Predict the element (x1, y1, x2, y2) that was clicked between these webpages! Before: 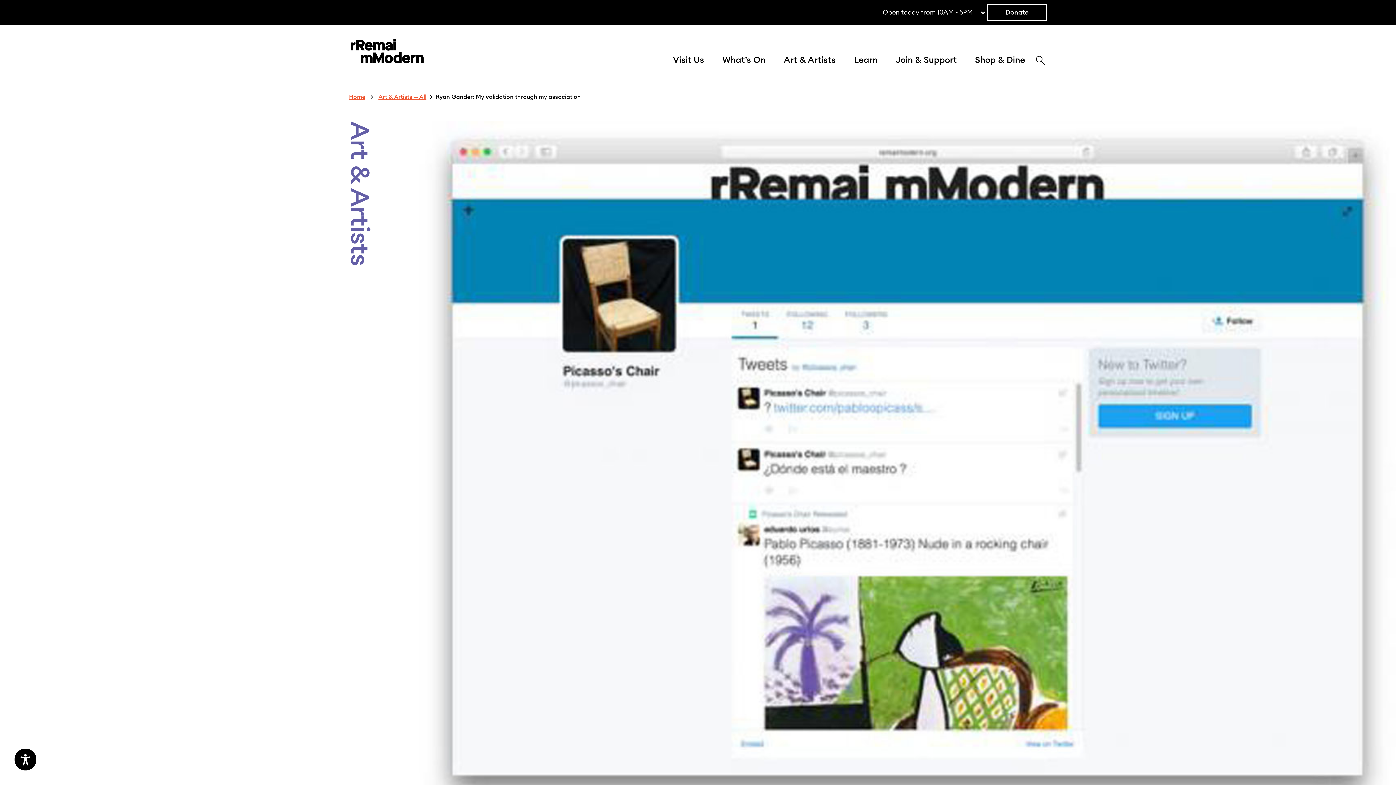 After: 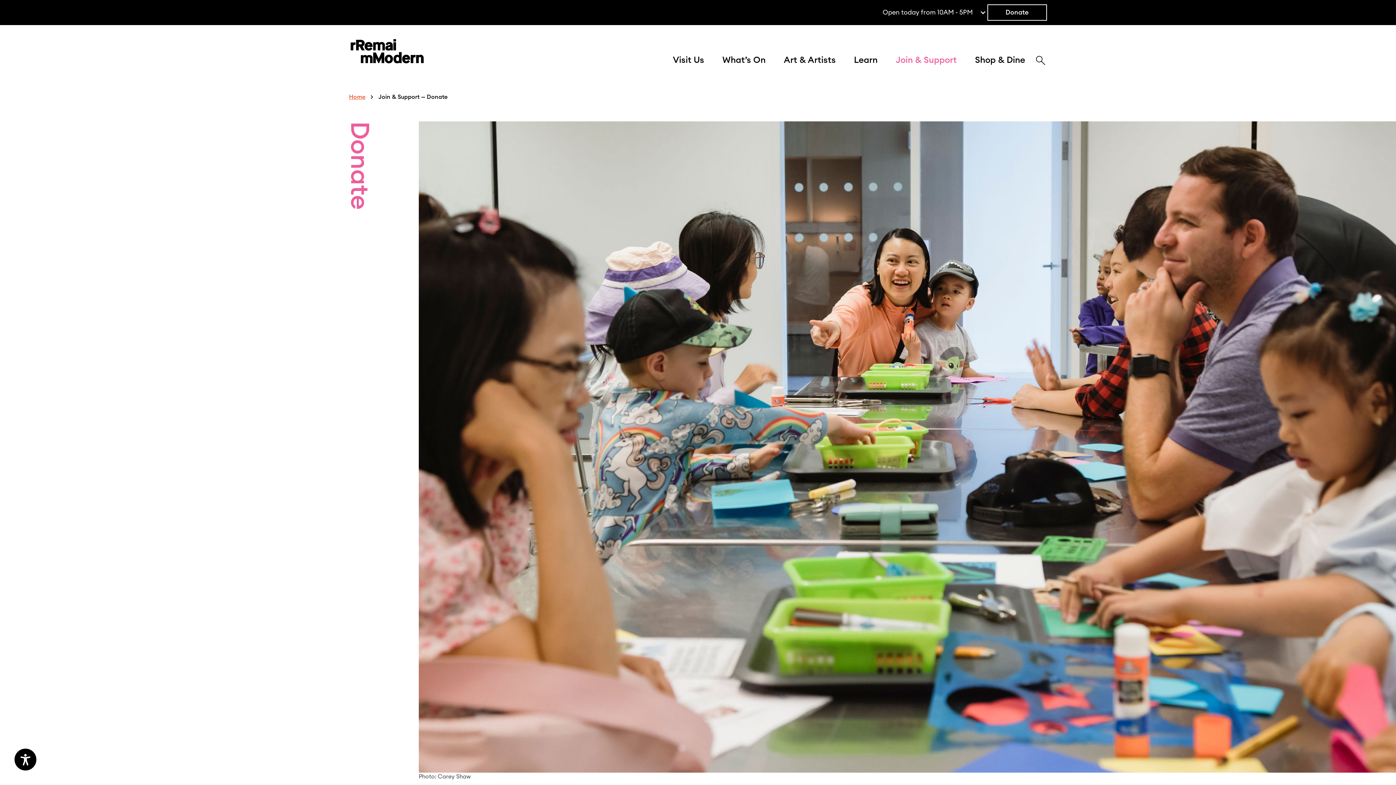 Action: label: Donate bbox: (987, 4, 1047, 20)